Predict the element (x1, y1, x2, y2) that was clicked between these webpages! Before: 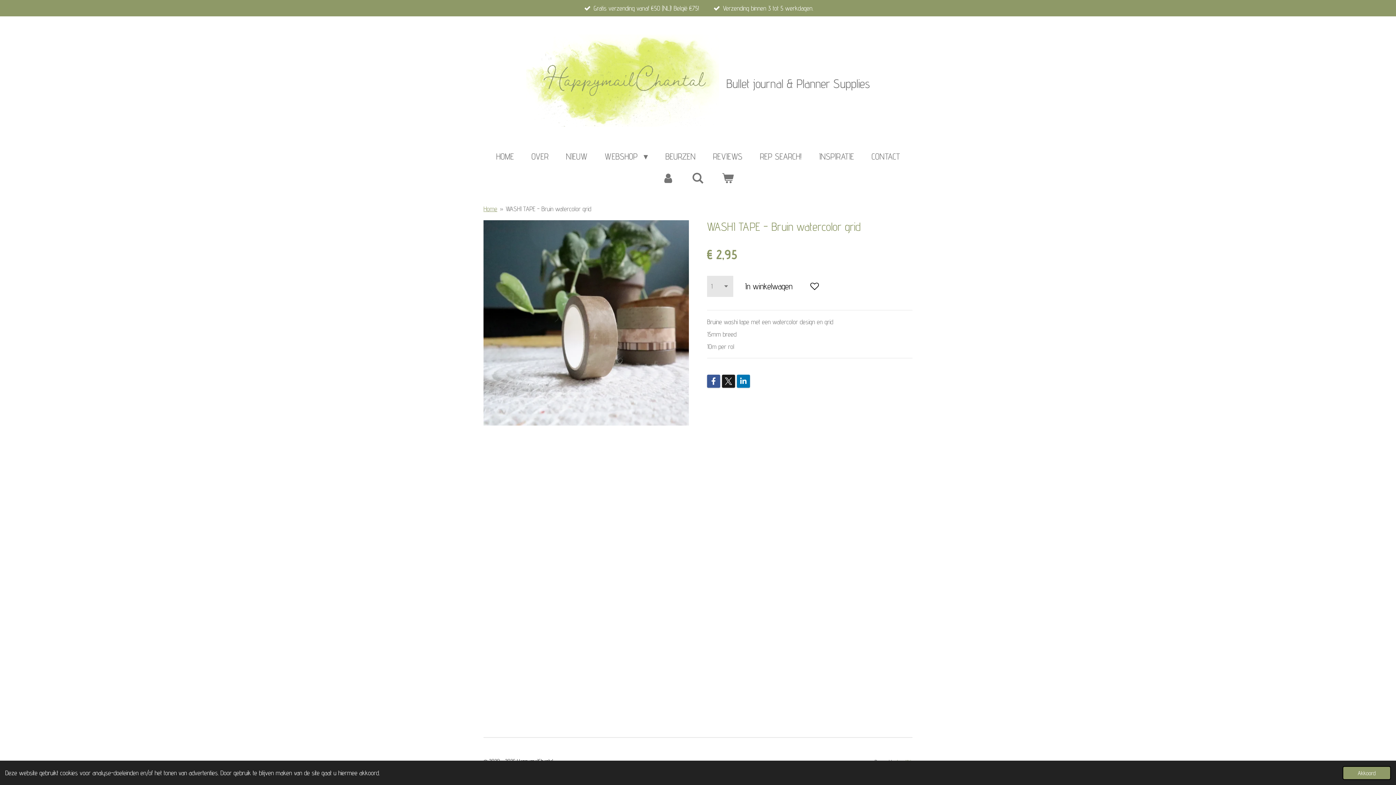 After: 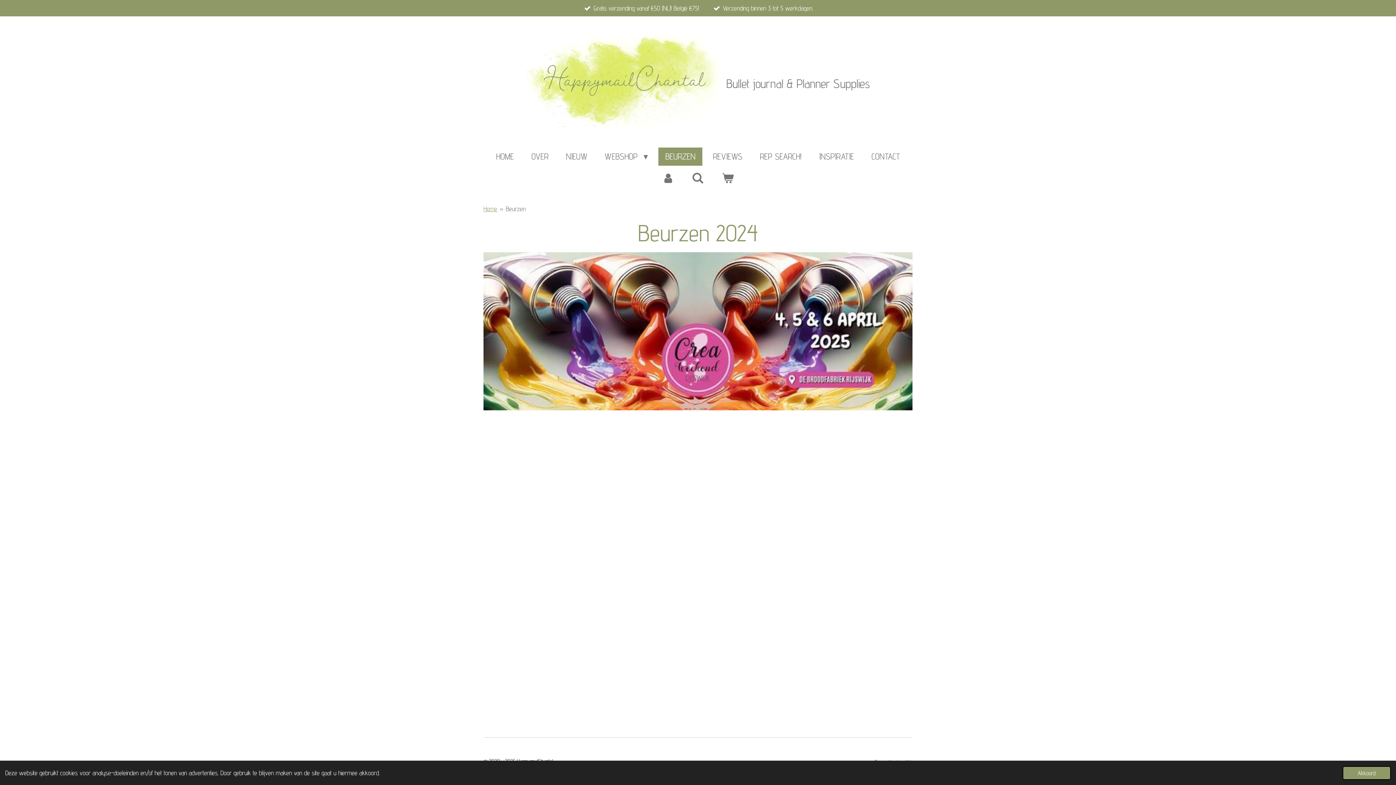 Action: bbox: (658, 147, 702, 165) label: BEURZEN